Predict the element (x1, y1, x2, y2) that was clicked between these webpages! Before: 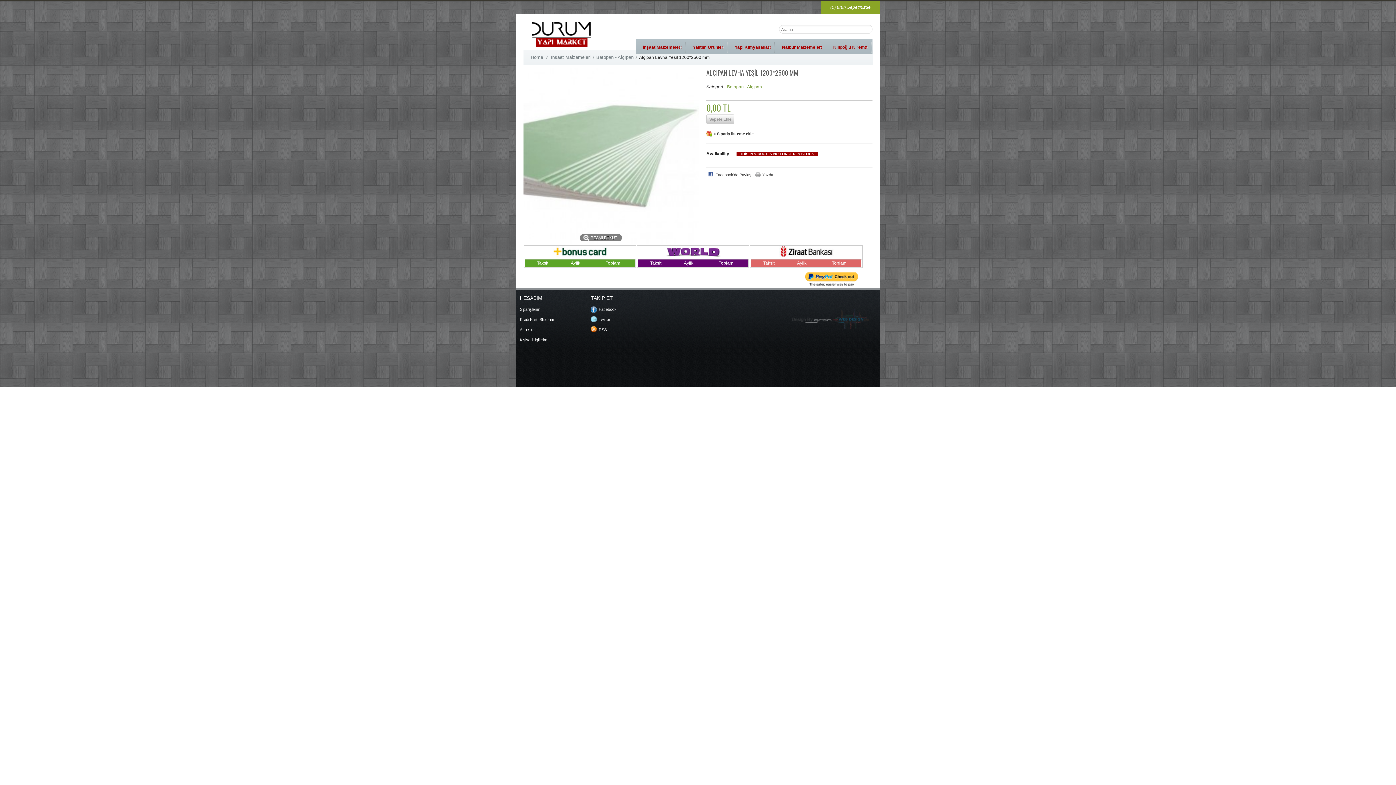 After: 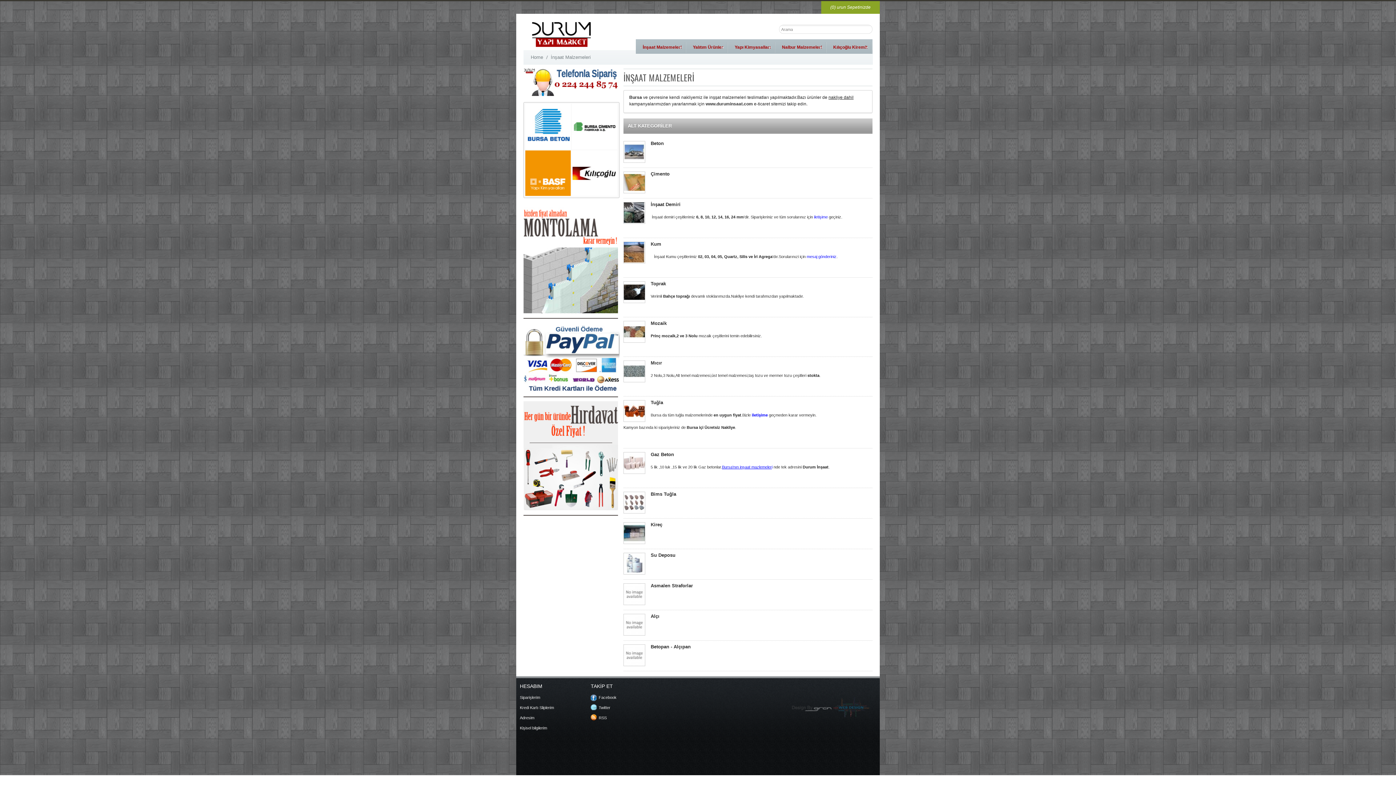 Action: label: İnşaat Malzemeleri
» bbox: (636, 41, 686, 52)